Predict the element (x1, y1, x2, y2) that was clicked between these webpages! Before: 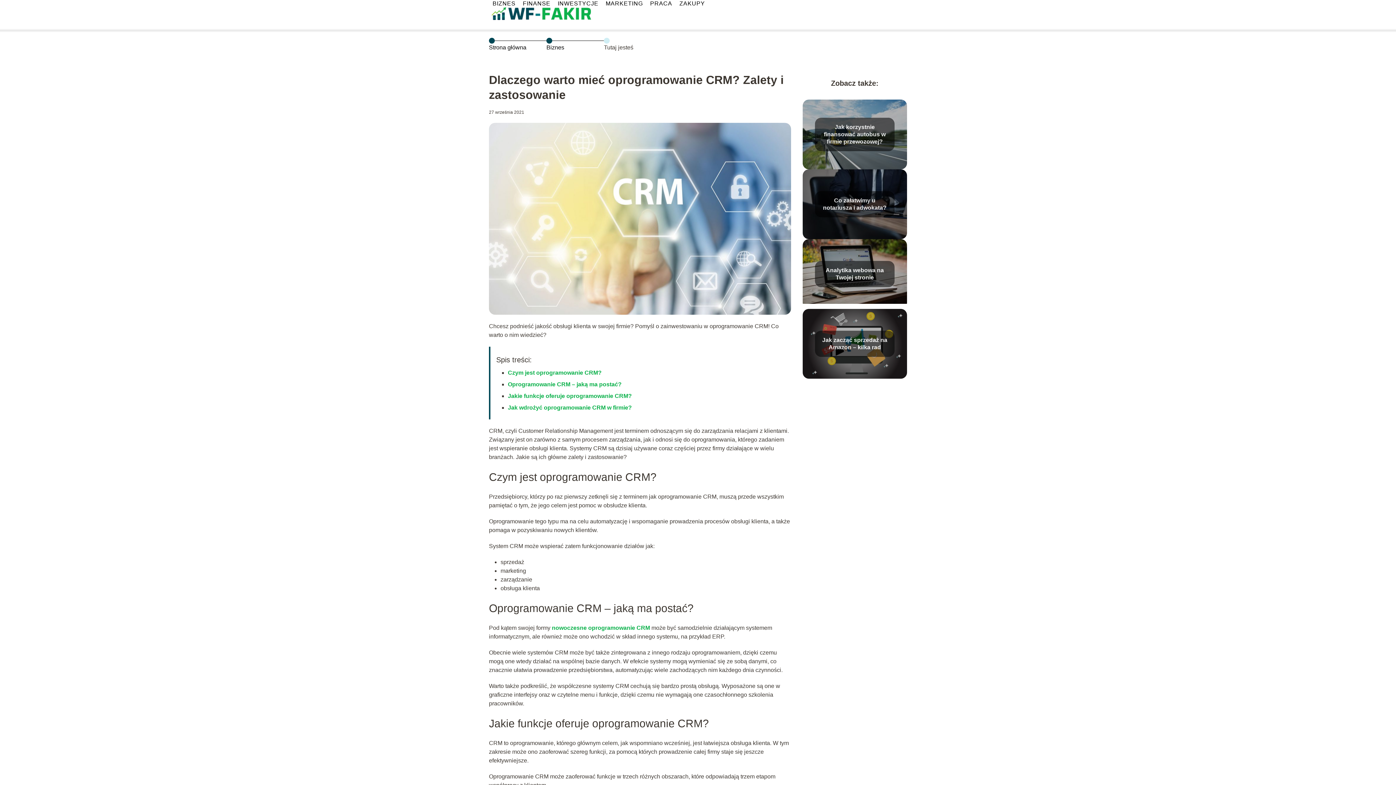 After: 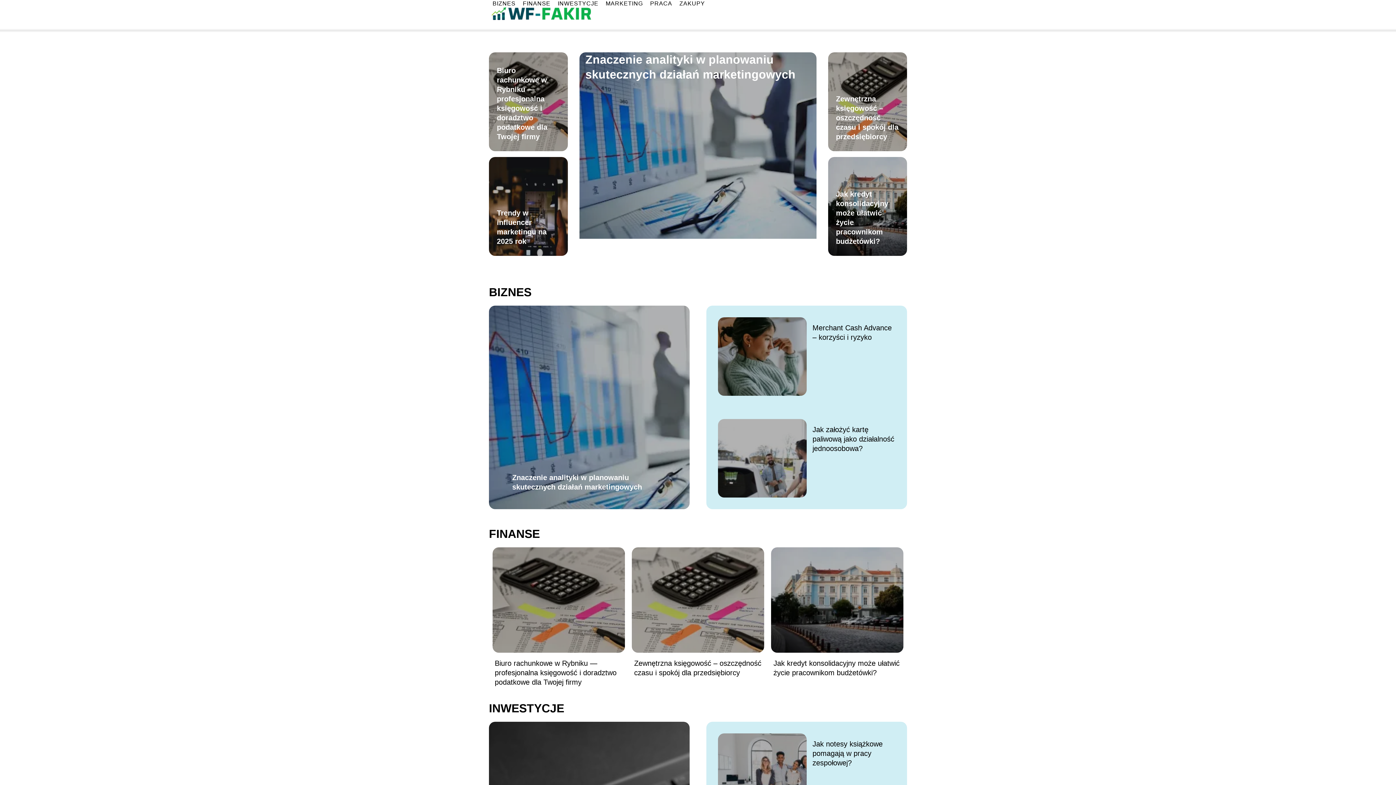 Action: label: Strona główna bbox: (489, 44, 526, 50)